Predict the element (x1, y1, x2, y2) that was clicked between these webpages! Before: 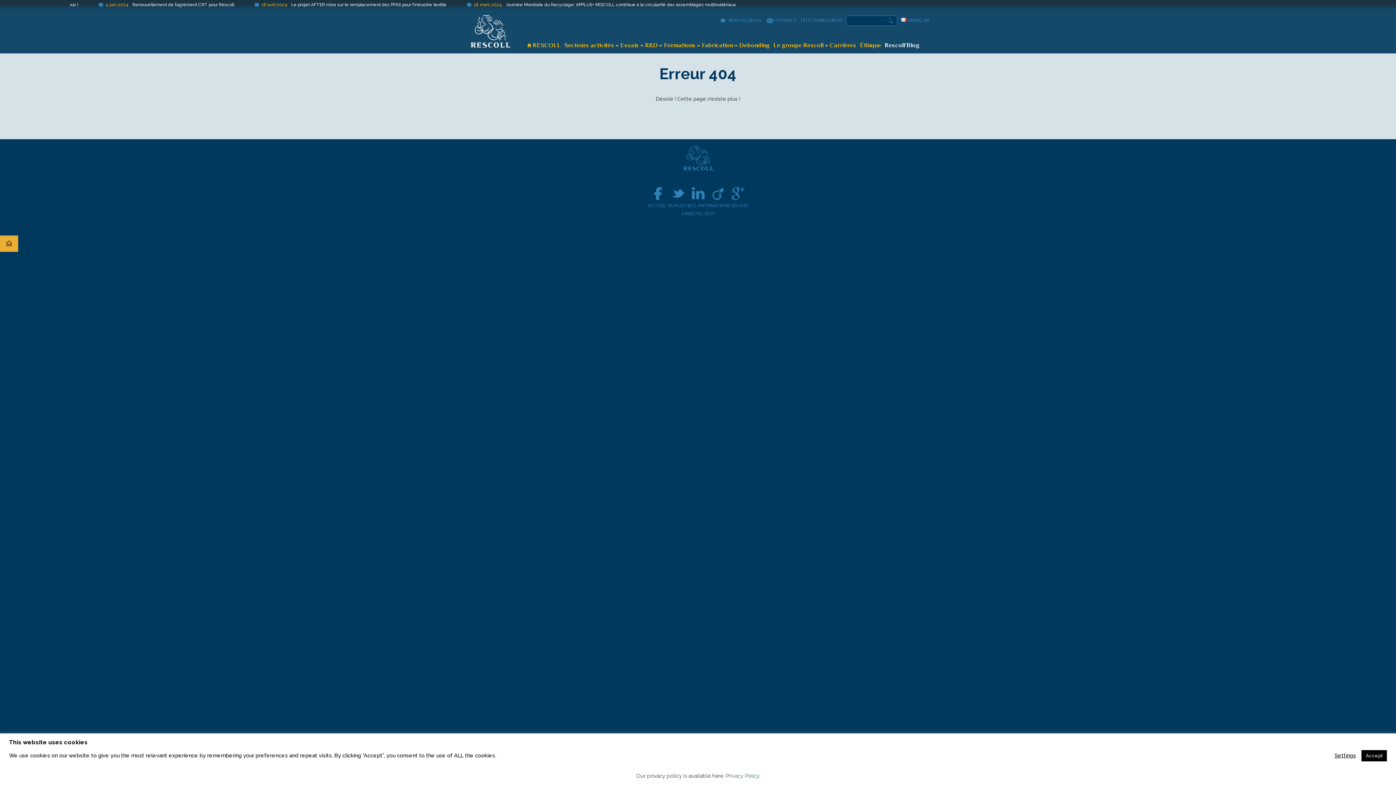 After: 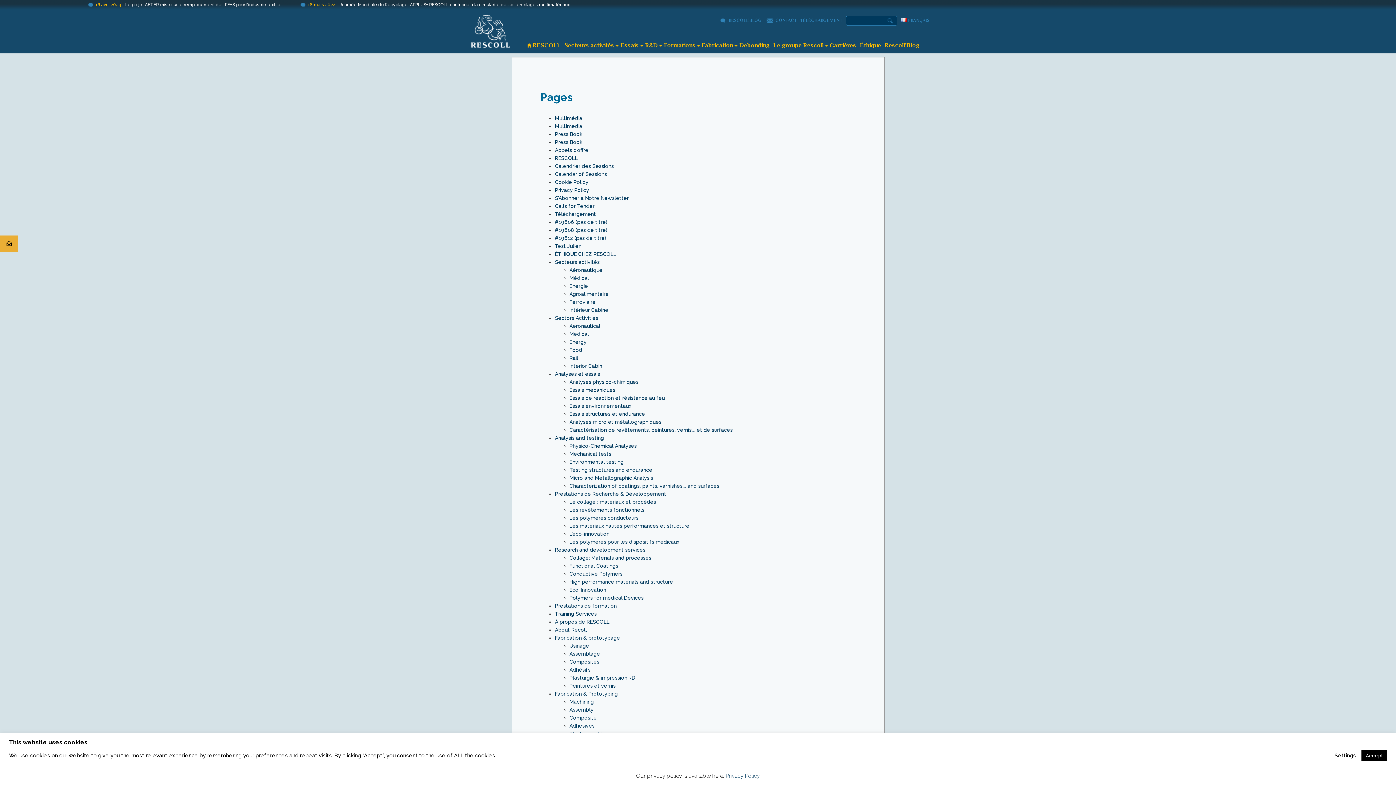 Action: label: PLAN DU SITE / bbox: (668, 203, 699, 208)